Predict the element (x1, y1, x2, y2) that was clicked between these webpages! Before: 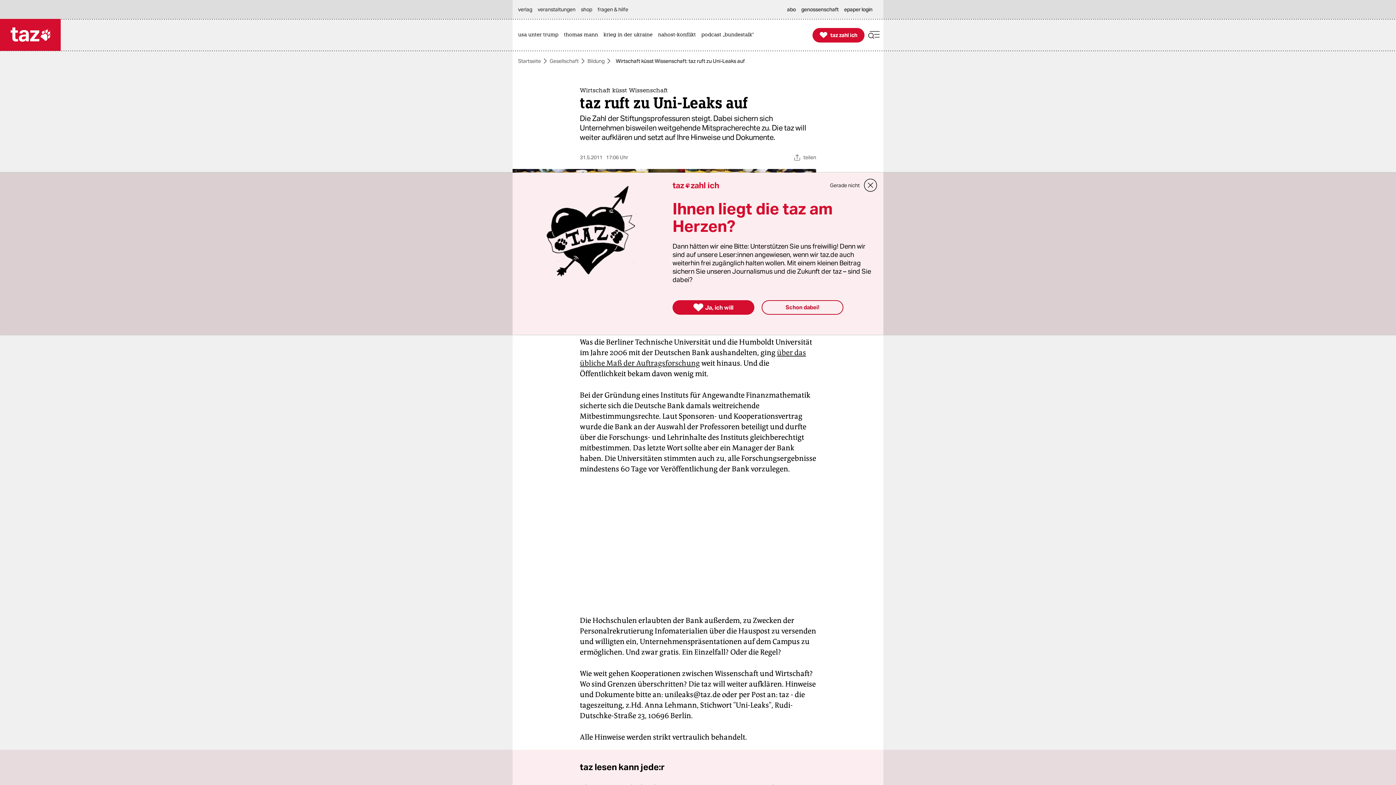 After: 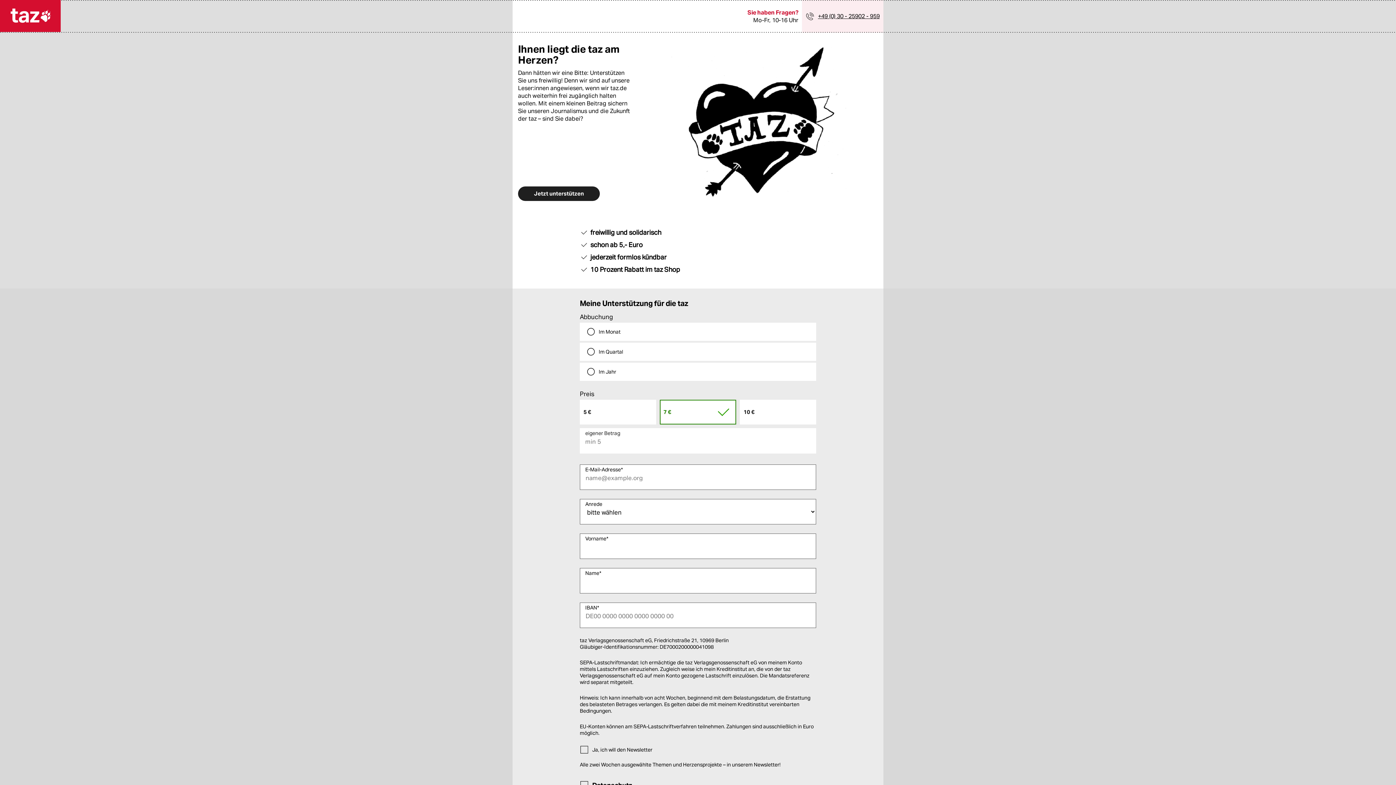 Action: label: 
Ja, ich will bbox: (672, 300, 754, 314)